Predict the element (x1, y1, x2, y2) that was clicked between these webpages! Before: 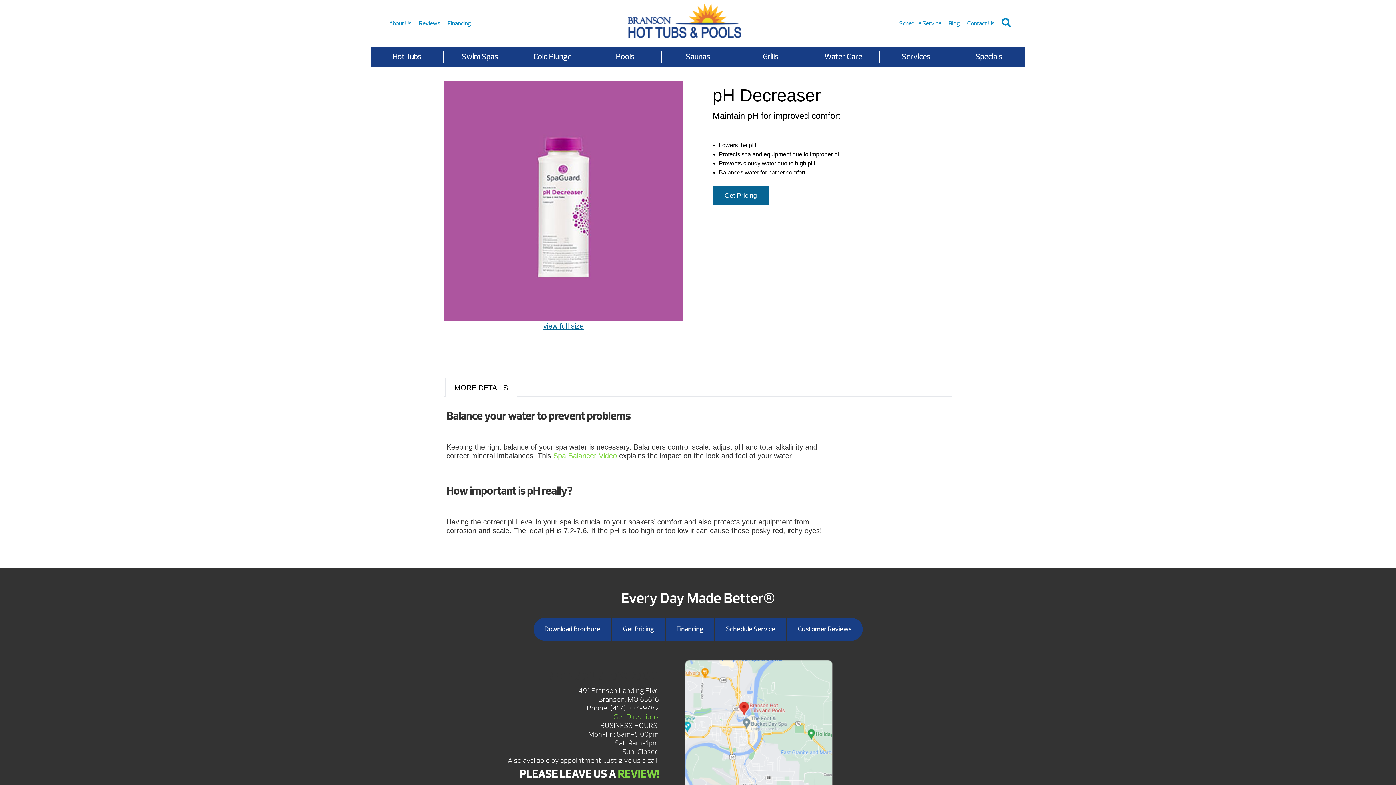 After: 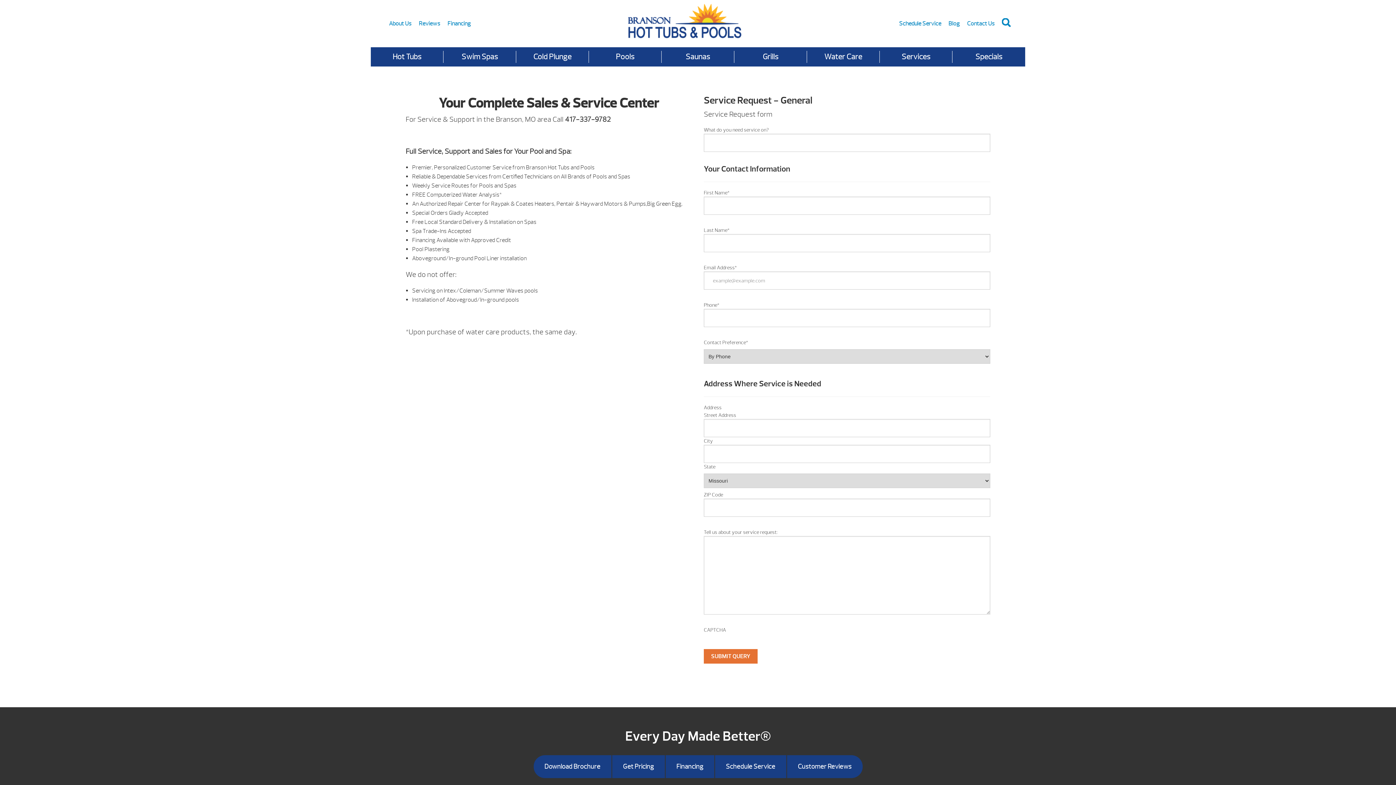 Action: bbox: (899, 19, 941, 27) label: Schedule Service